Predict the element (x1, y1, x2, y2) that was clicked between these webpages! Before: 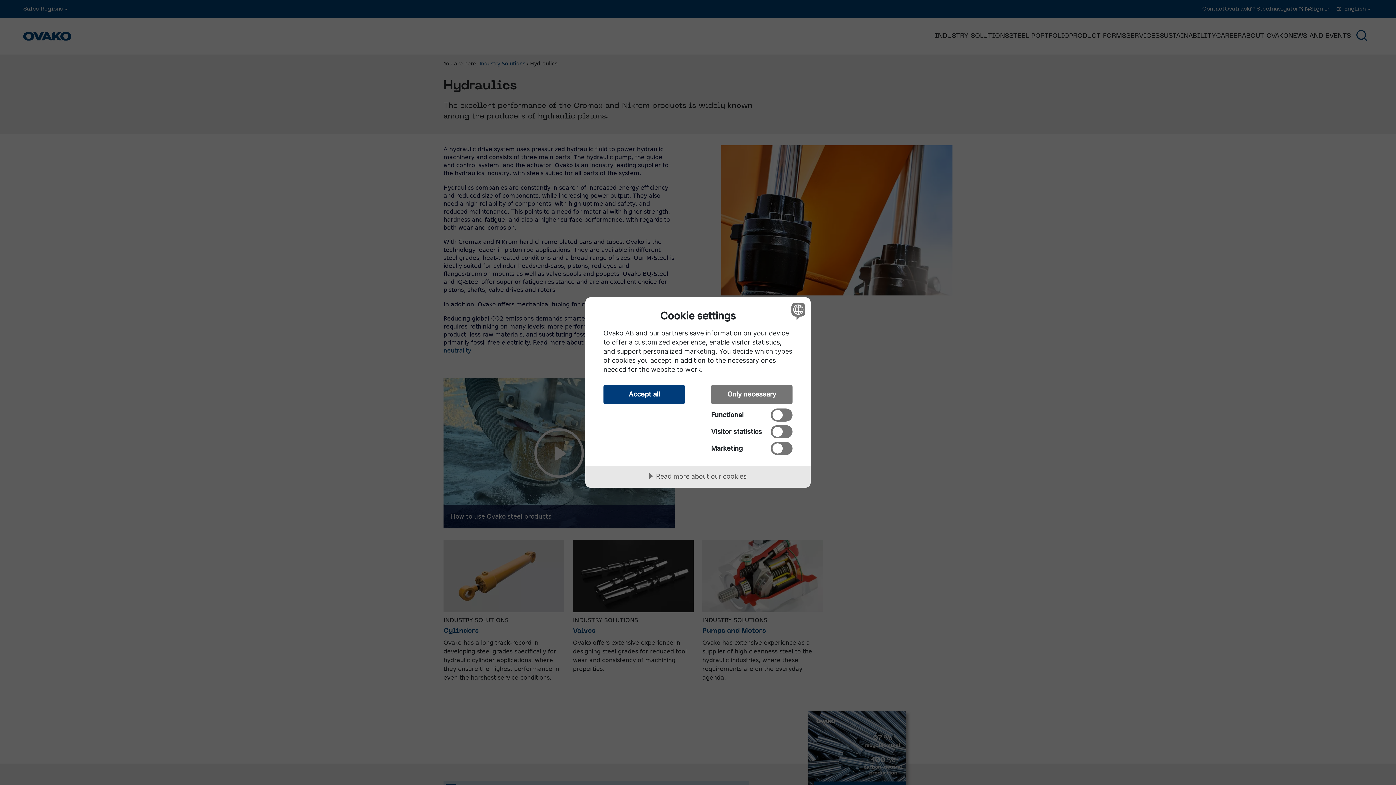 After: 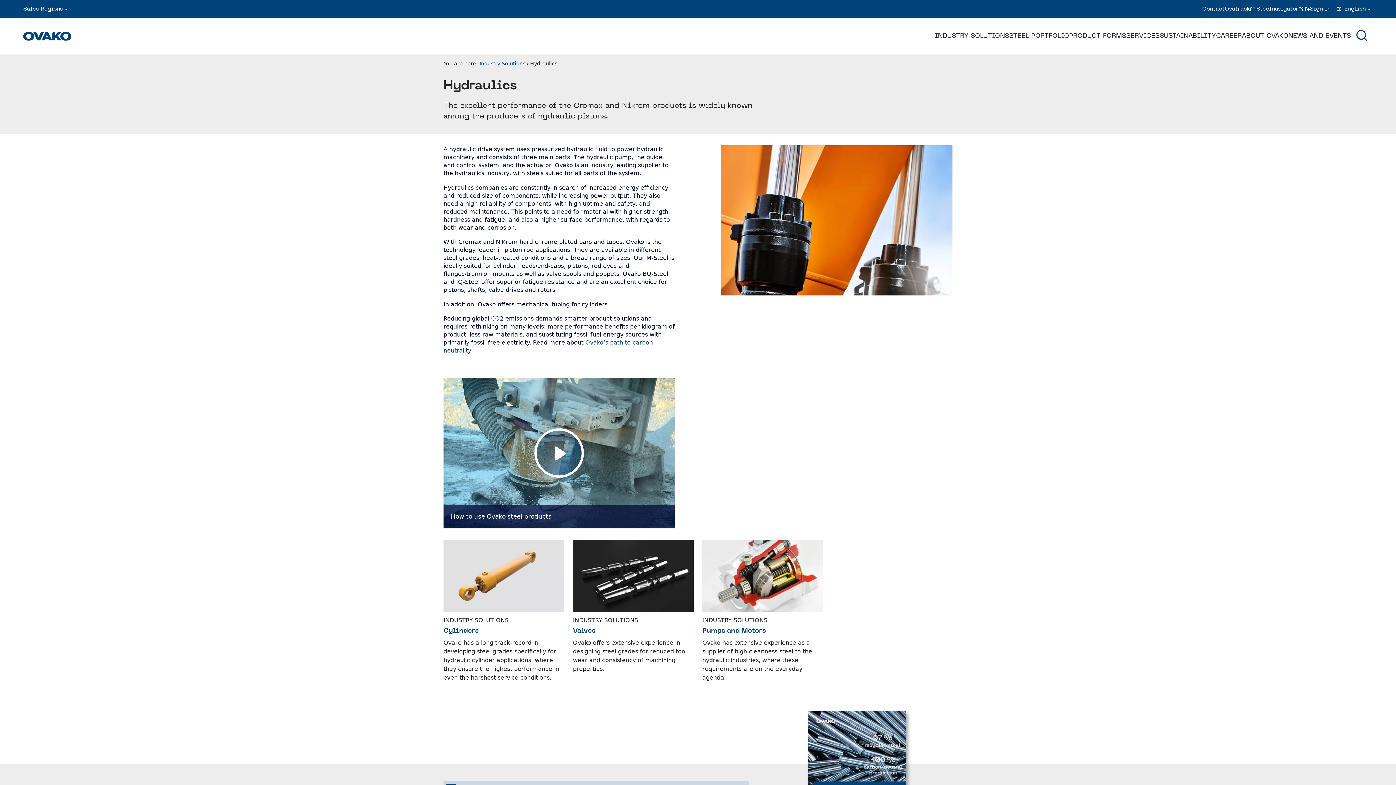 Action: label: Accept all bbox: (603, 385, 685, 404)